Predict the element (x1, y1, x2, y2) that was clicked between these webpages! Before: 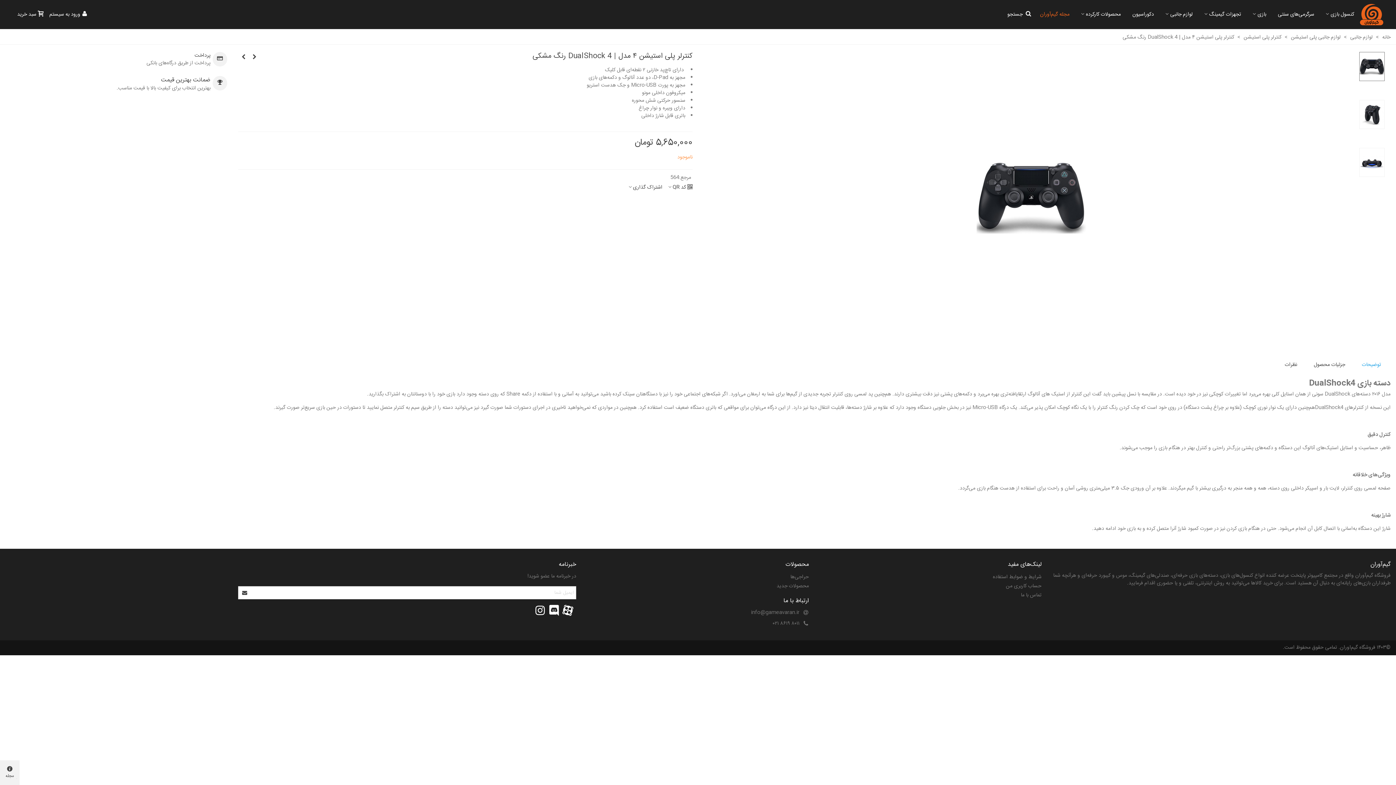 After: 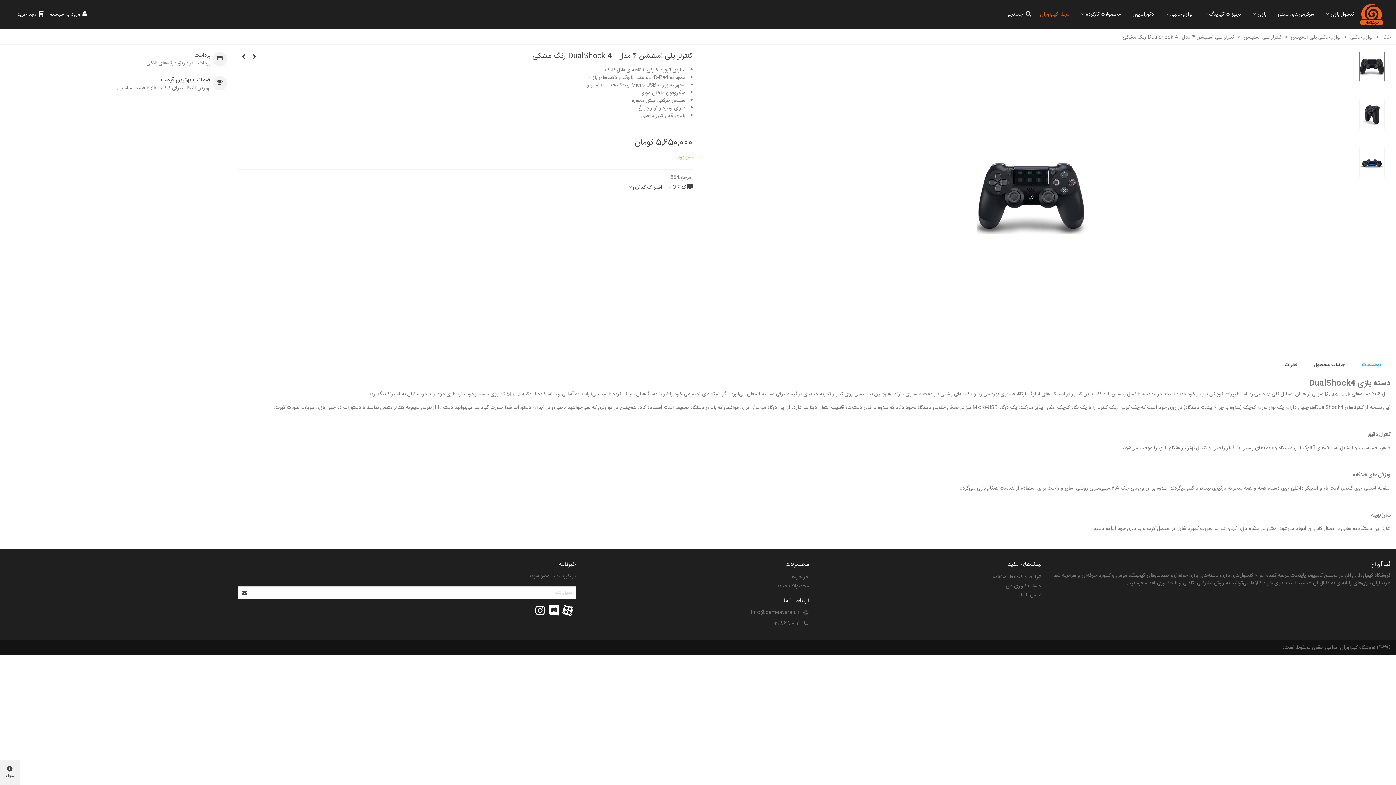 Action: bbox: (534, 605, 545, 616)